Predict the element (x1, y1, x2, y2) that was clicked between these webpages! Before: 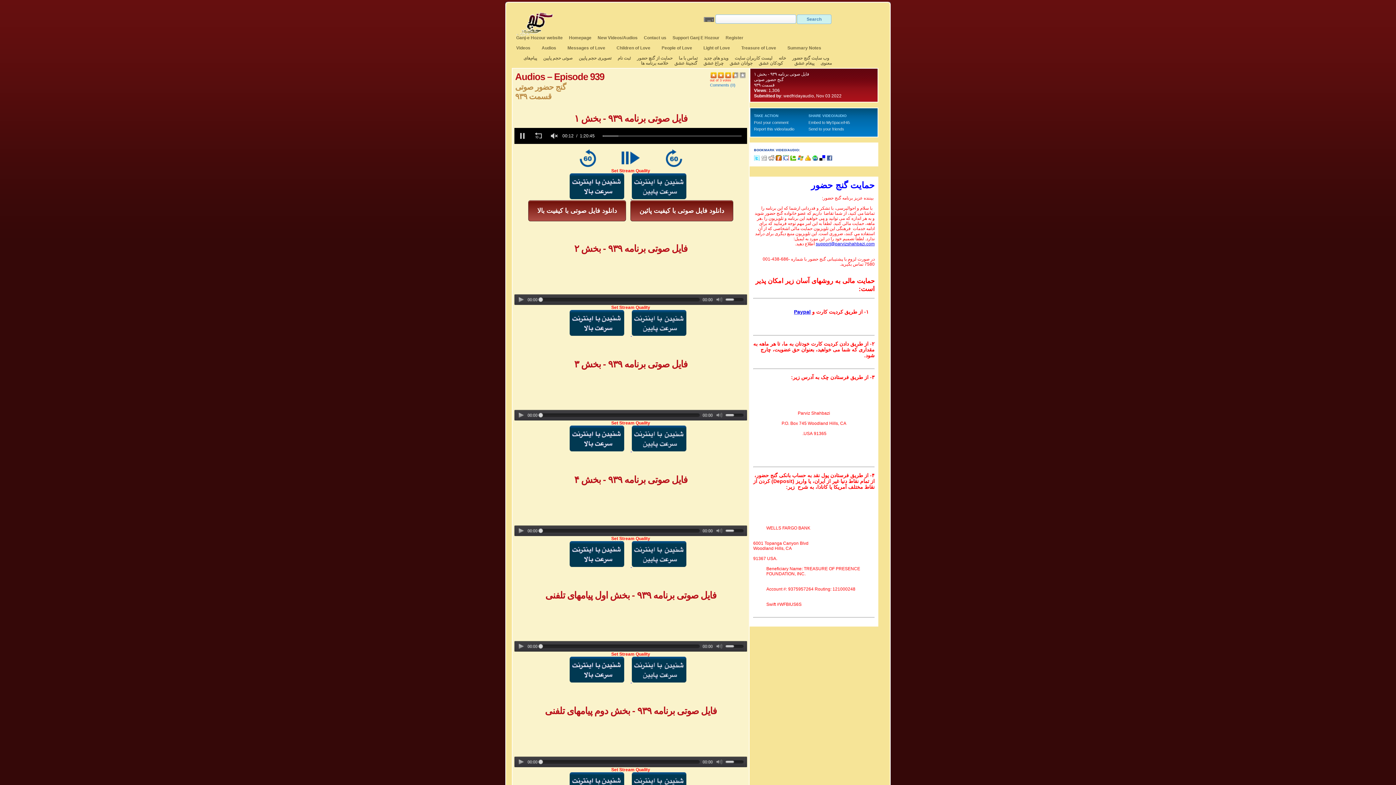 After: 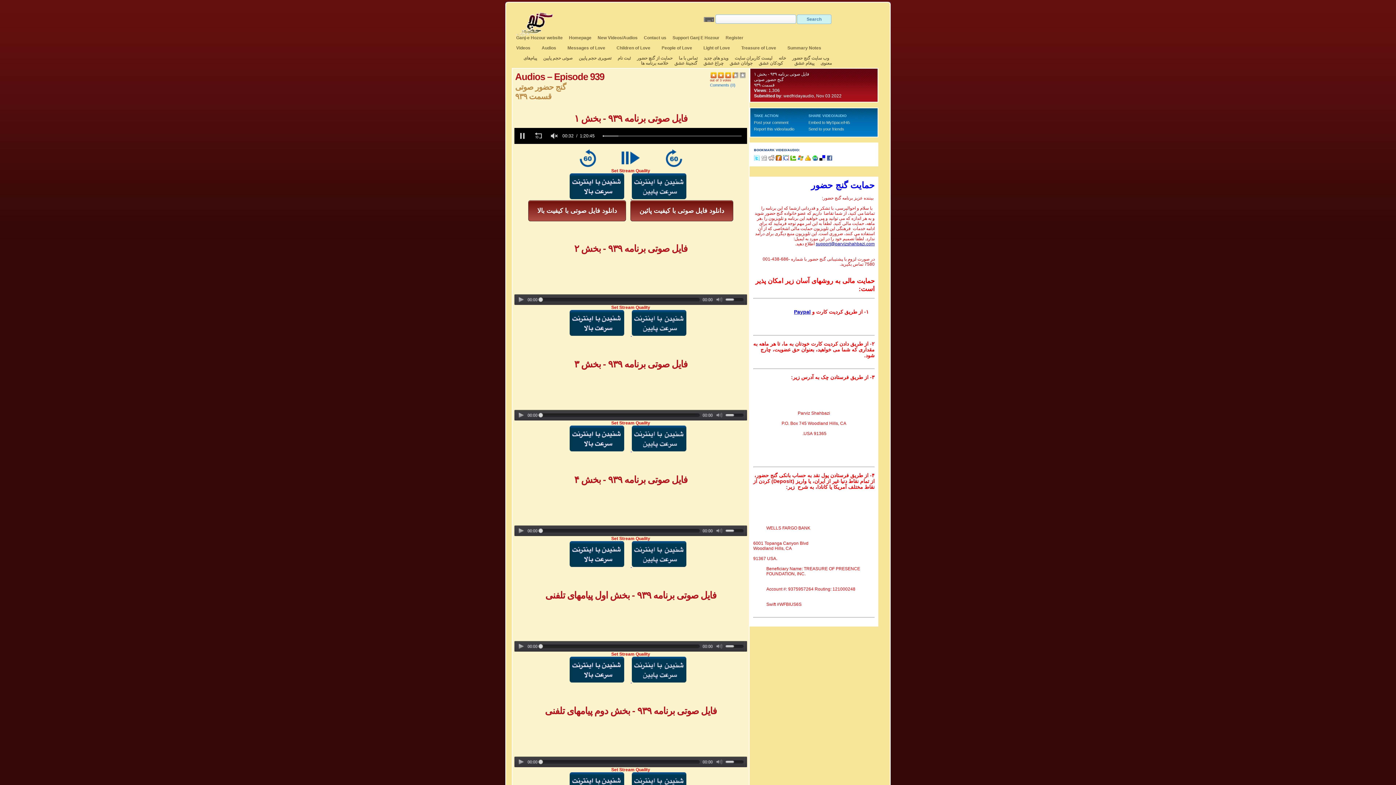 Action: bbox: (761, 155, 767, 161) label:  